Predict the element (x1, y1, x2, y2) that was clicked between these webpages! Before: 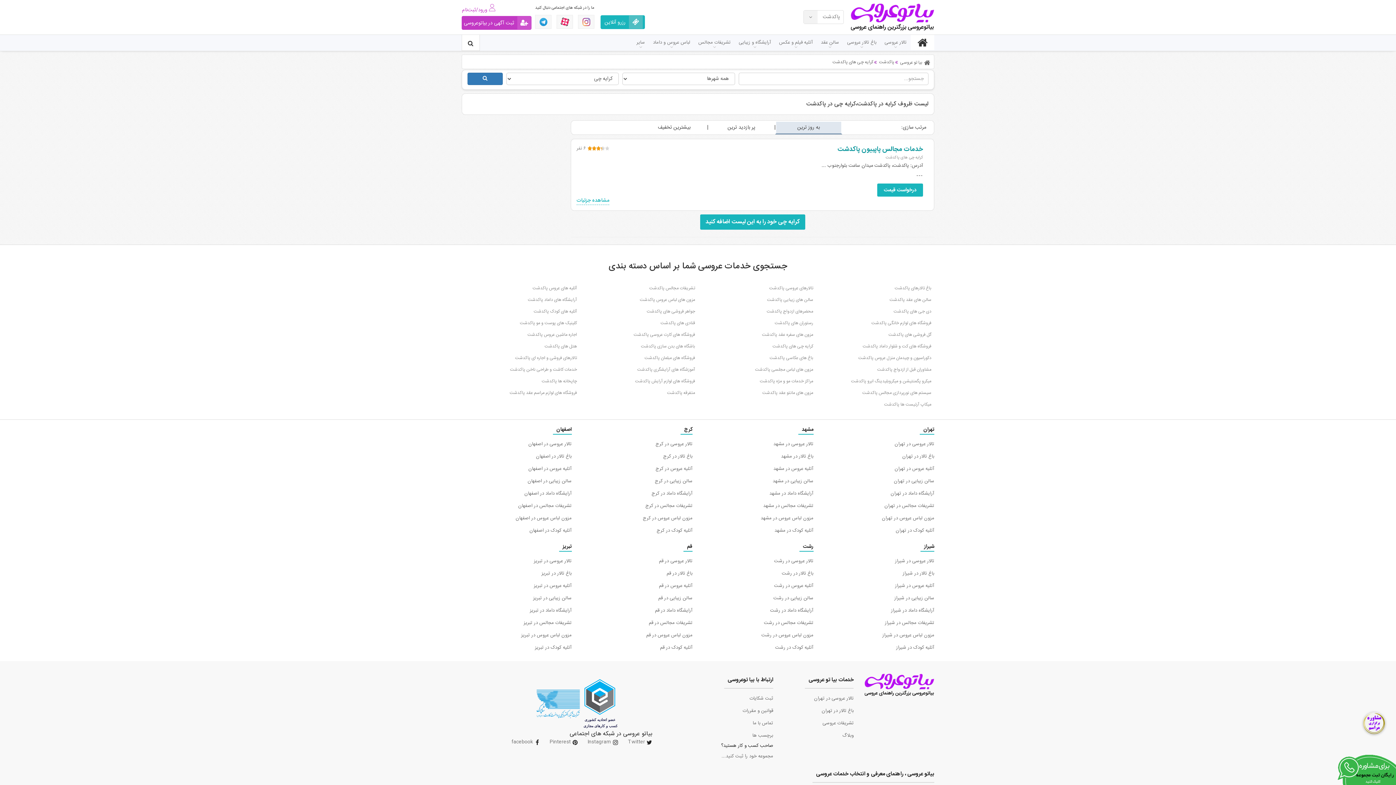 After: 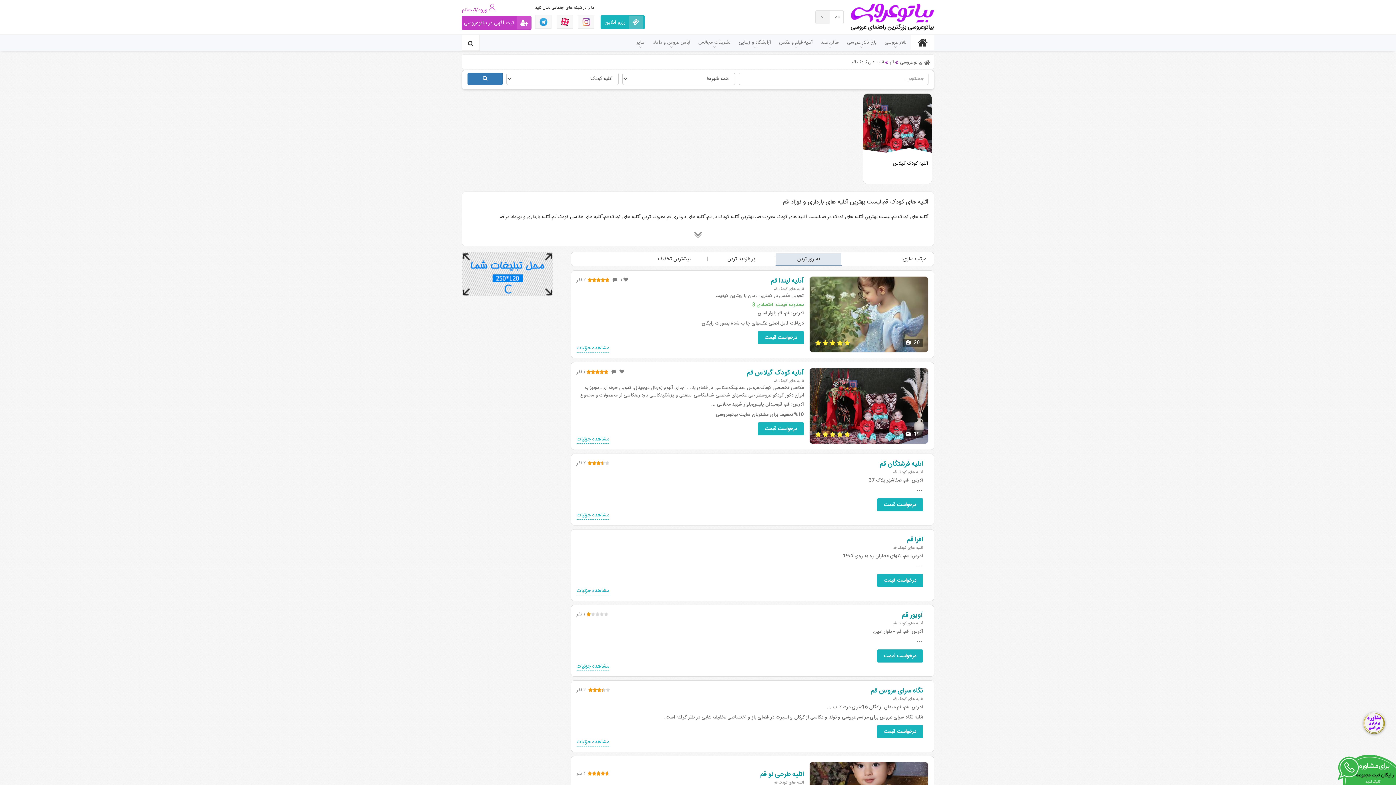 Action: bbox: (660, 641, 692, 654) label: آتلیه کودک در قم